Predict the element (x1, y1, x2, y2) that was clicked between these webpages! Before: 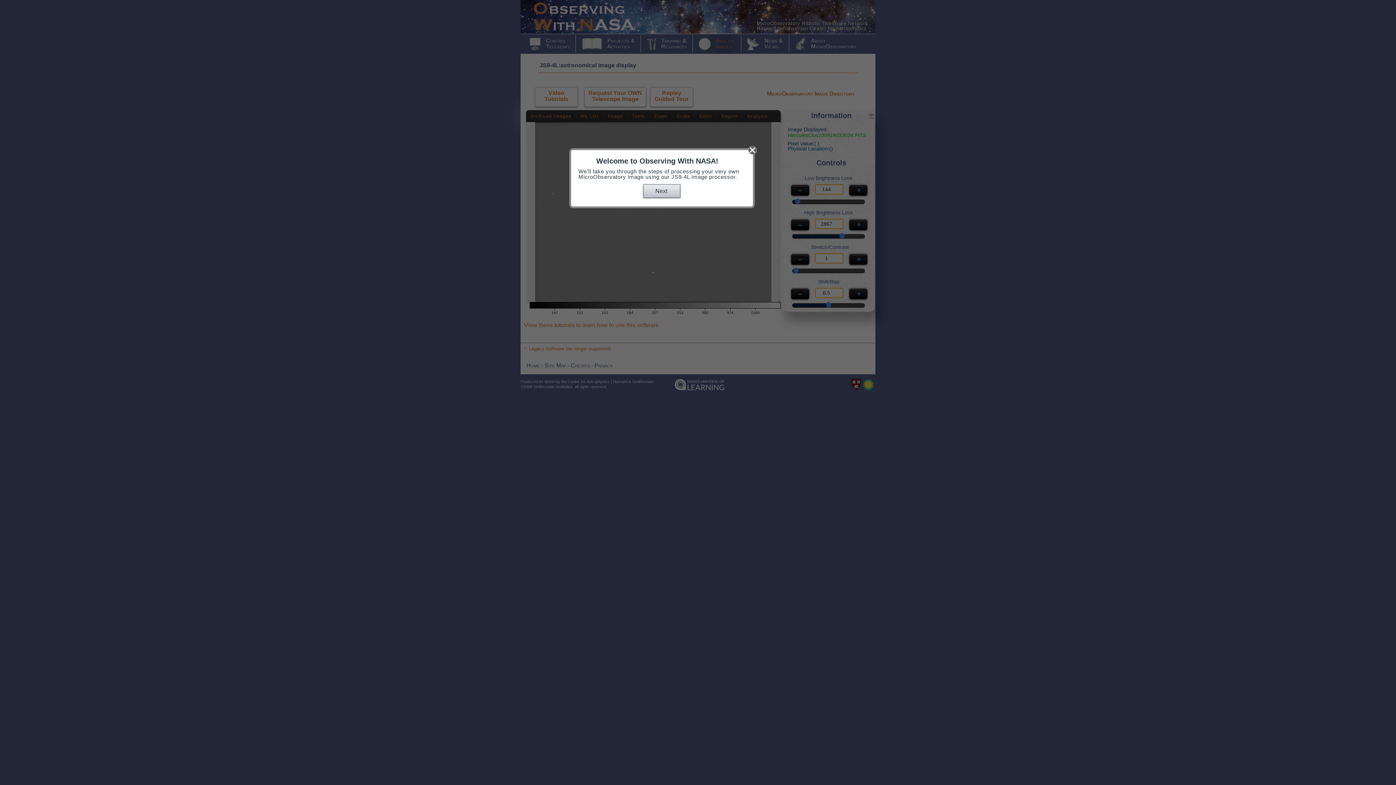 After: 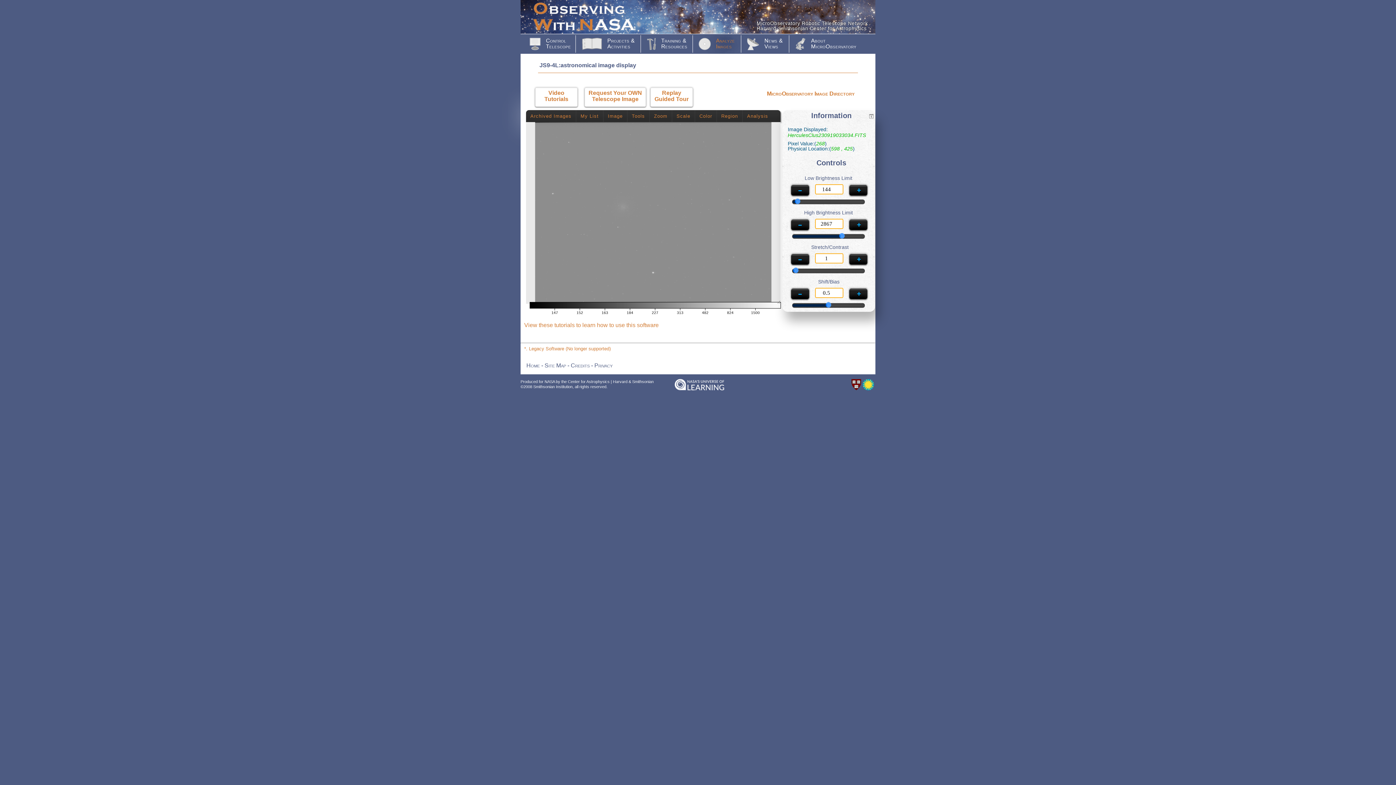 Action: bbox: (748, 145, 757, 155)